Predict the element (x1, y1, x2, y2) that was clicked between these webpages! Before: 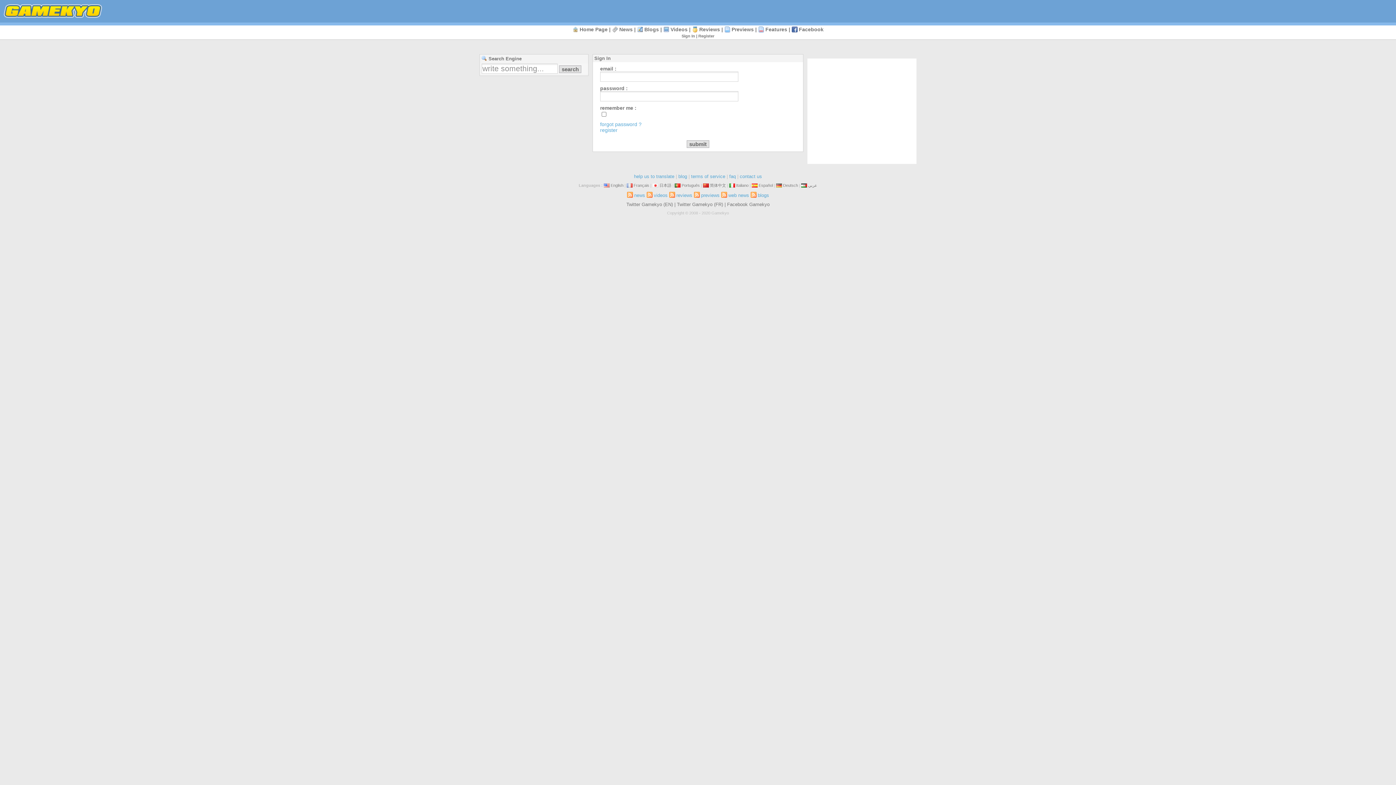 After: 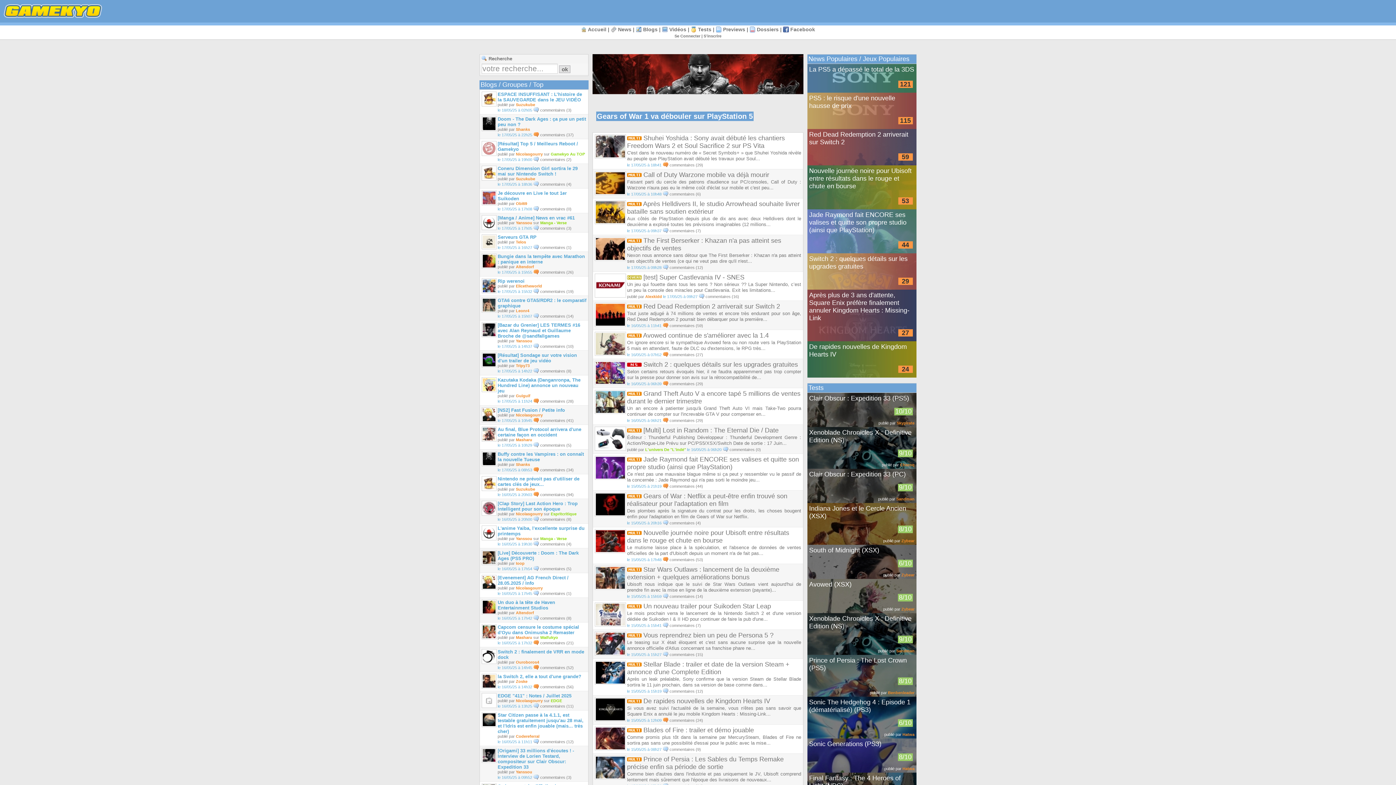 Action: label: Français bbox: (633, 183, 649, 187)